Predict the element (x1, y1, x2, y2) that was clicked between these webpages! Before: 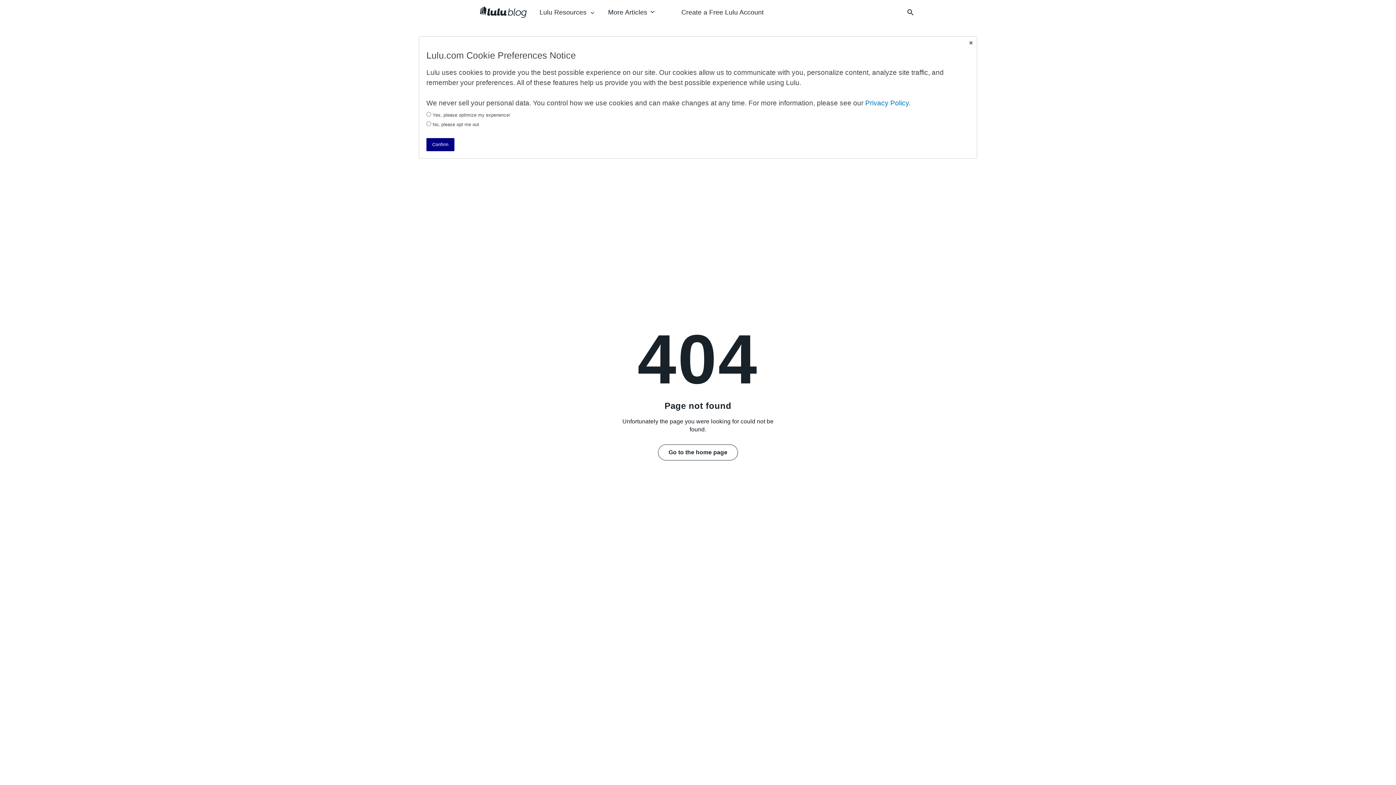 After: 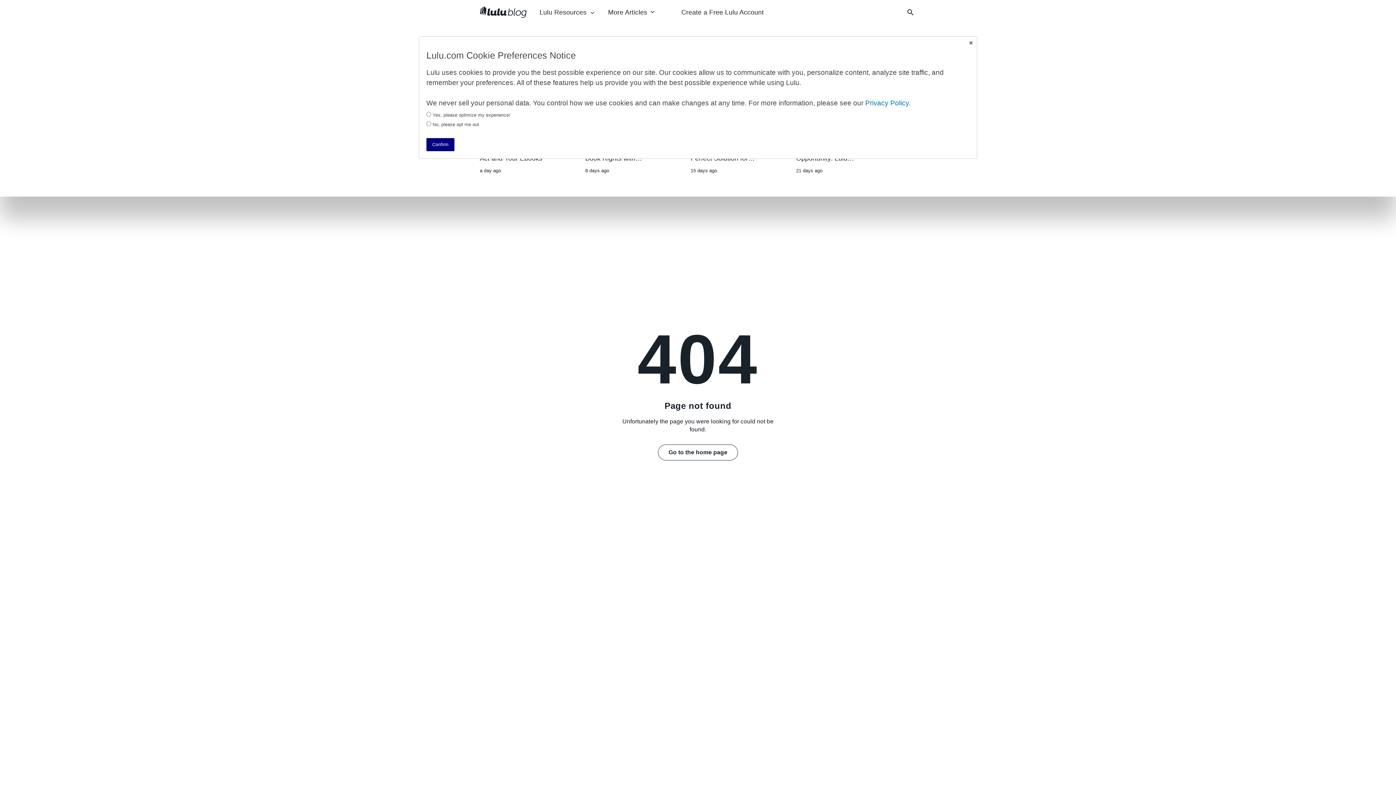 Action: bbox: (608, 8, 656, 16) label: More Articles 